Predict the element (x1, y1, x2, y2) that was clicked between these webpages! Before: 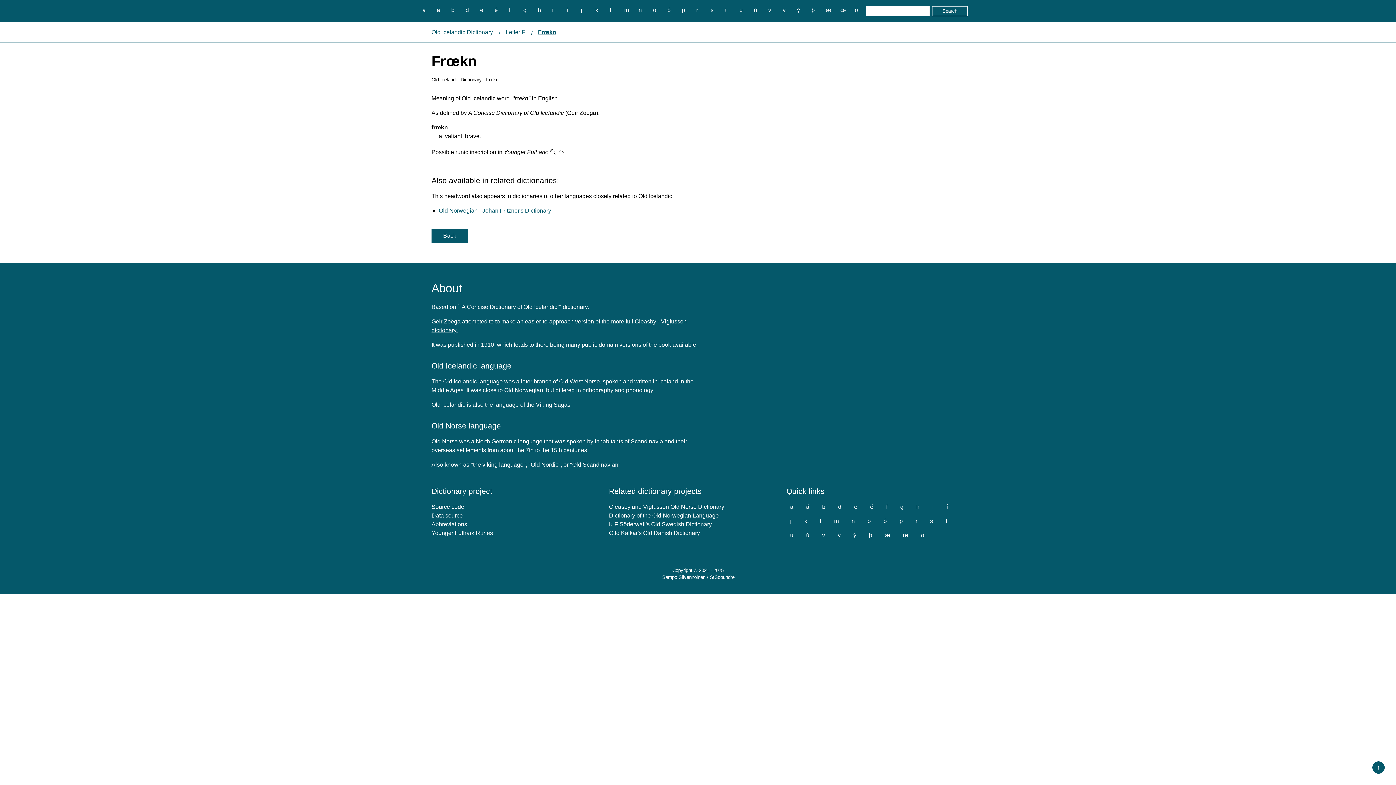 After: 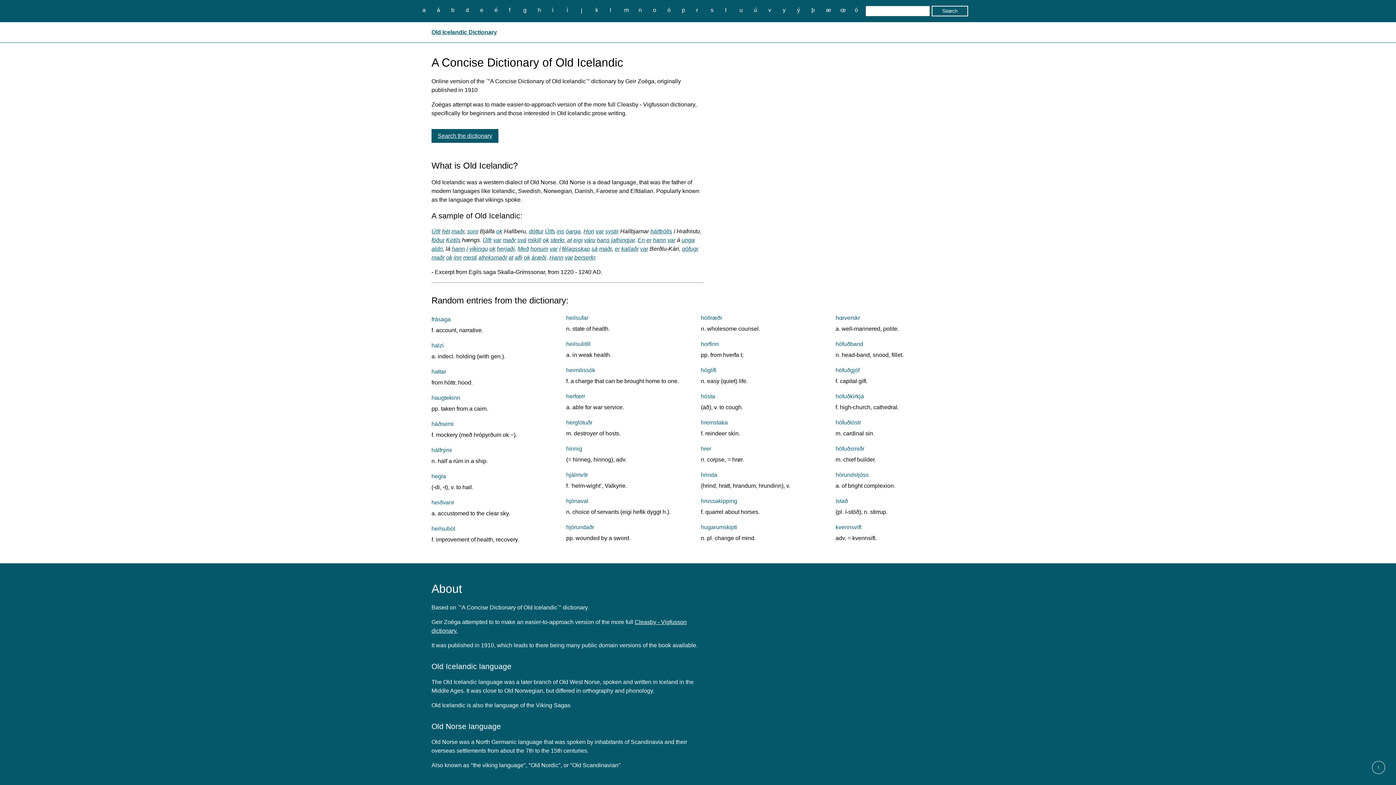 Action: bbox: (431, 25, 498, 38) label: Old Icelandic Dictionary